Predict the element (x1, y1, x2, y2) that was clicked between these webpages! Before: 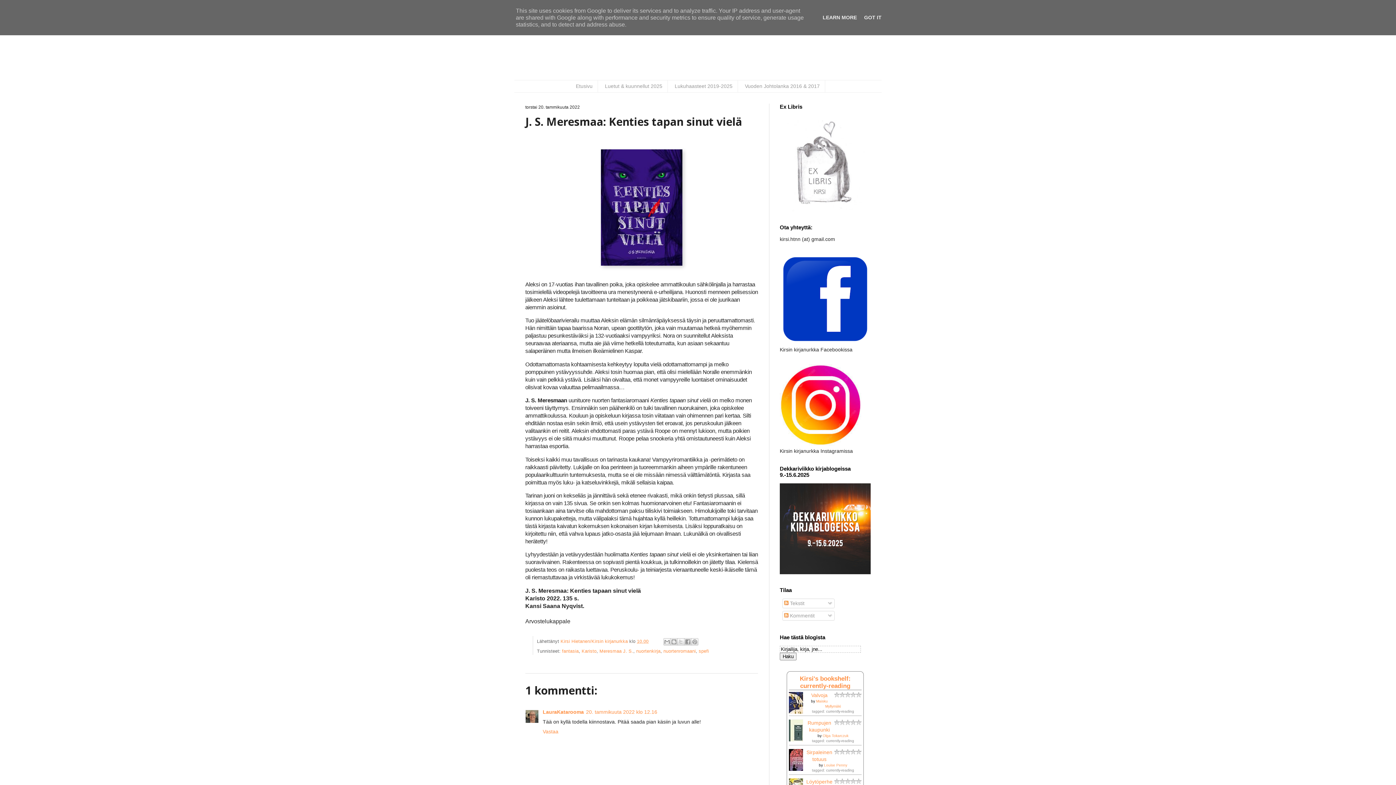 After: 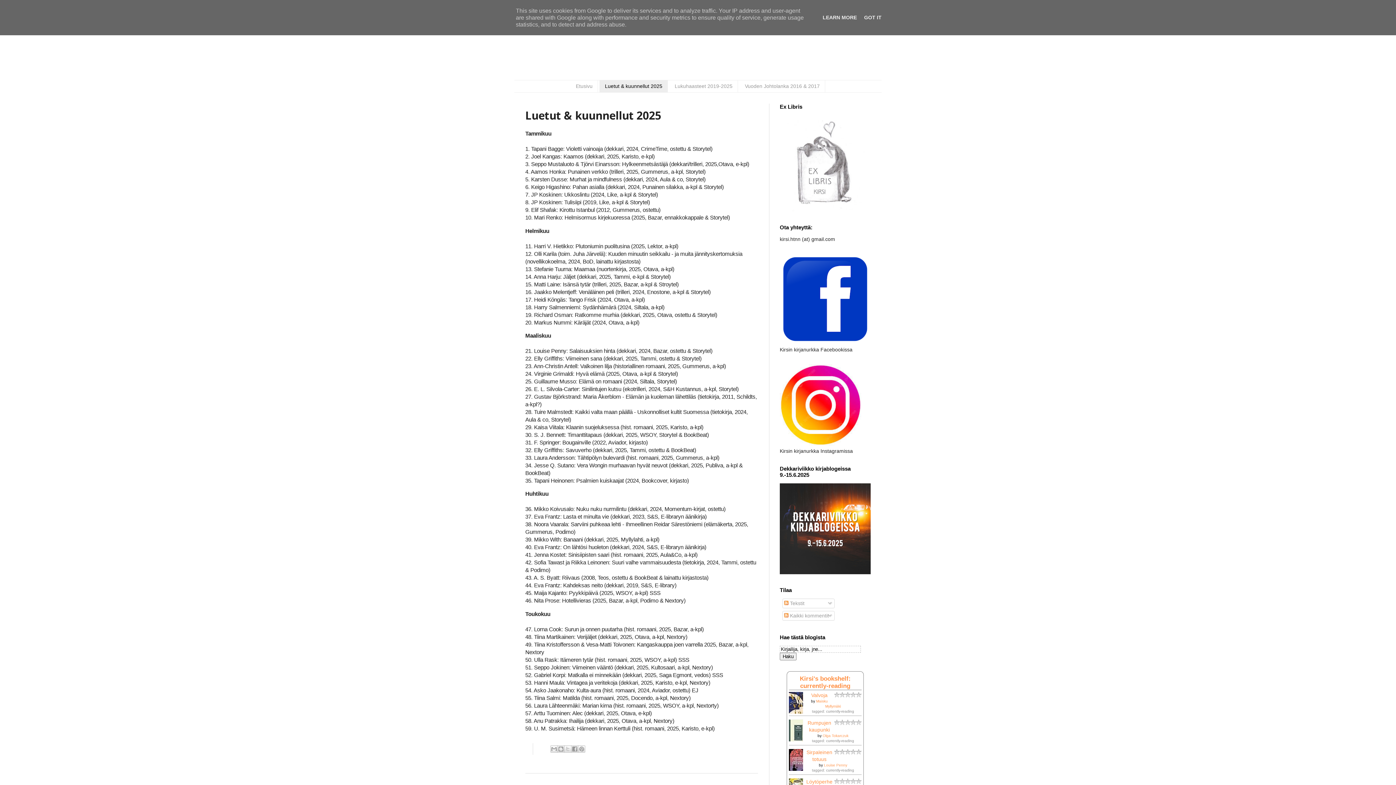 Action: label: Luetut & kuunnellut 2025 bbox: (599, 80, 668, 92)